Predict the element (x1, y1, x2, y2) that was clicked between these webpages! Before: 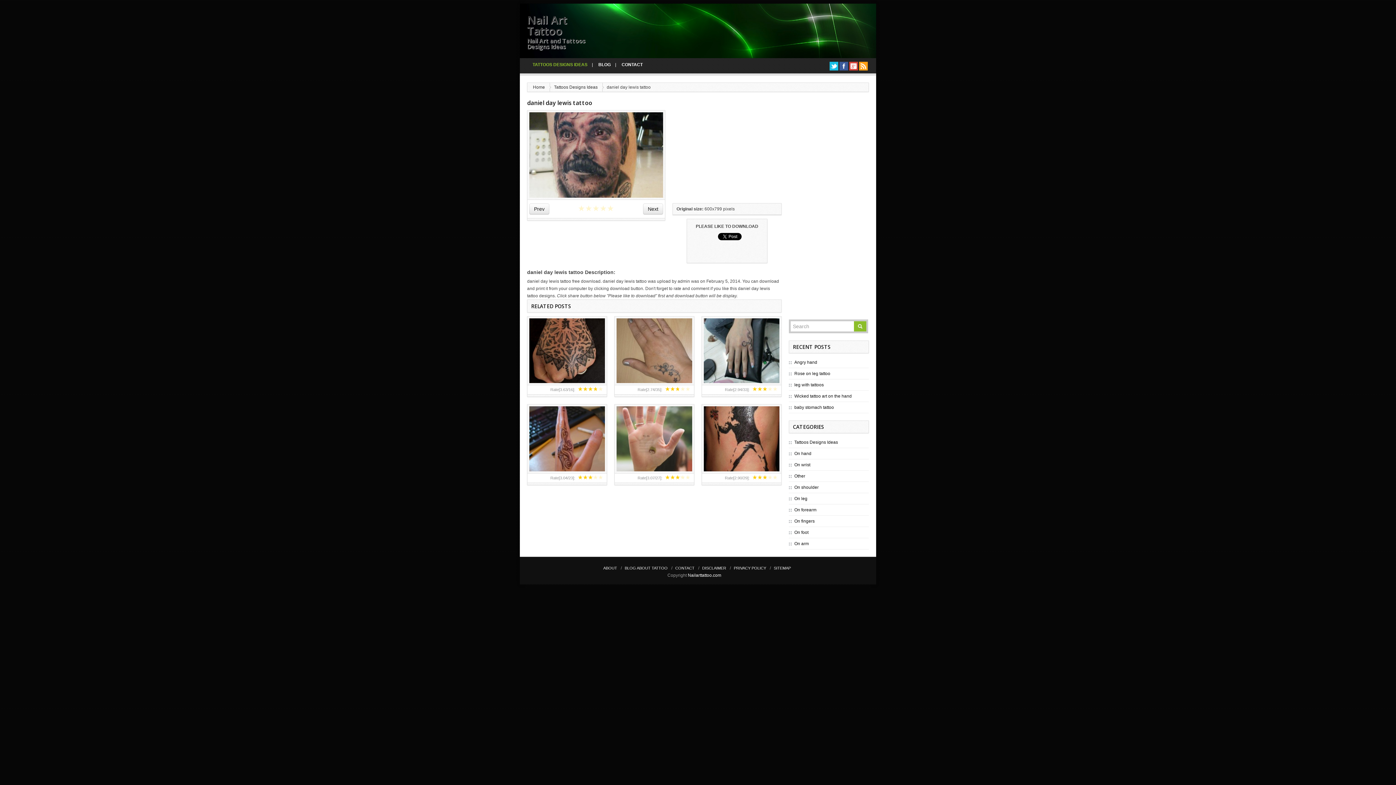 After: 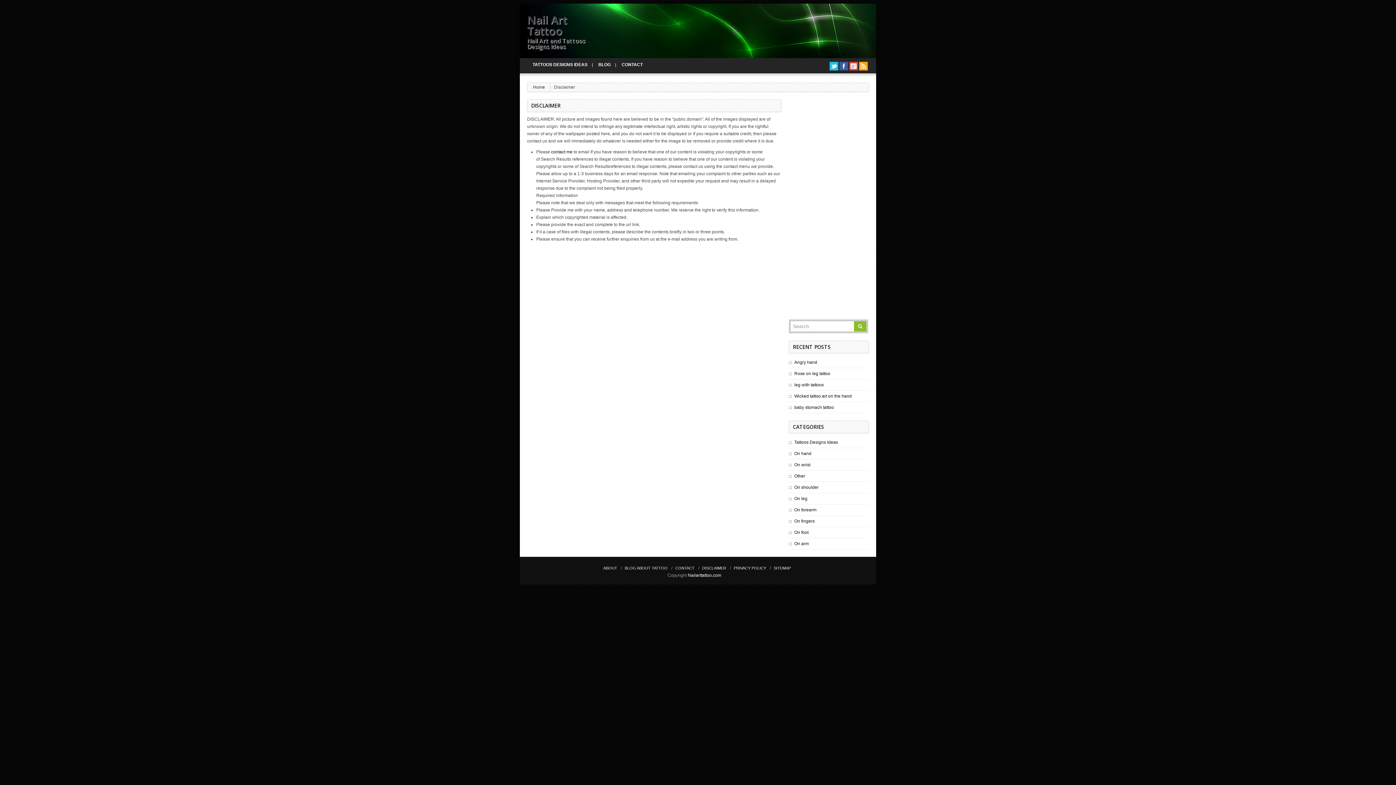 Action: label: DISCLAIMER bbox: (700, 566, 730, 570)